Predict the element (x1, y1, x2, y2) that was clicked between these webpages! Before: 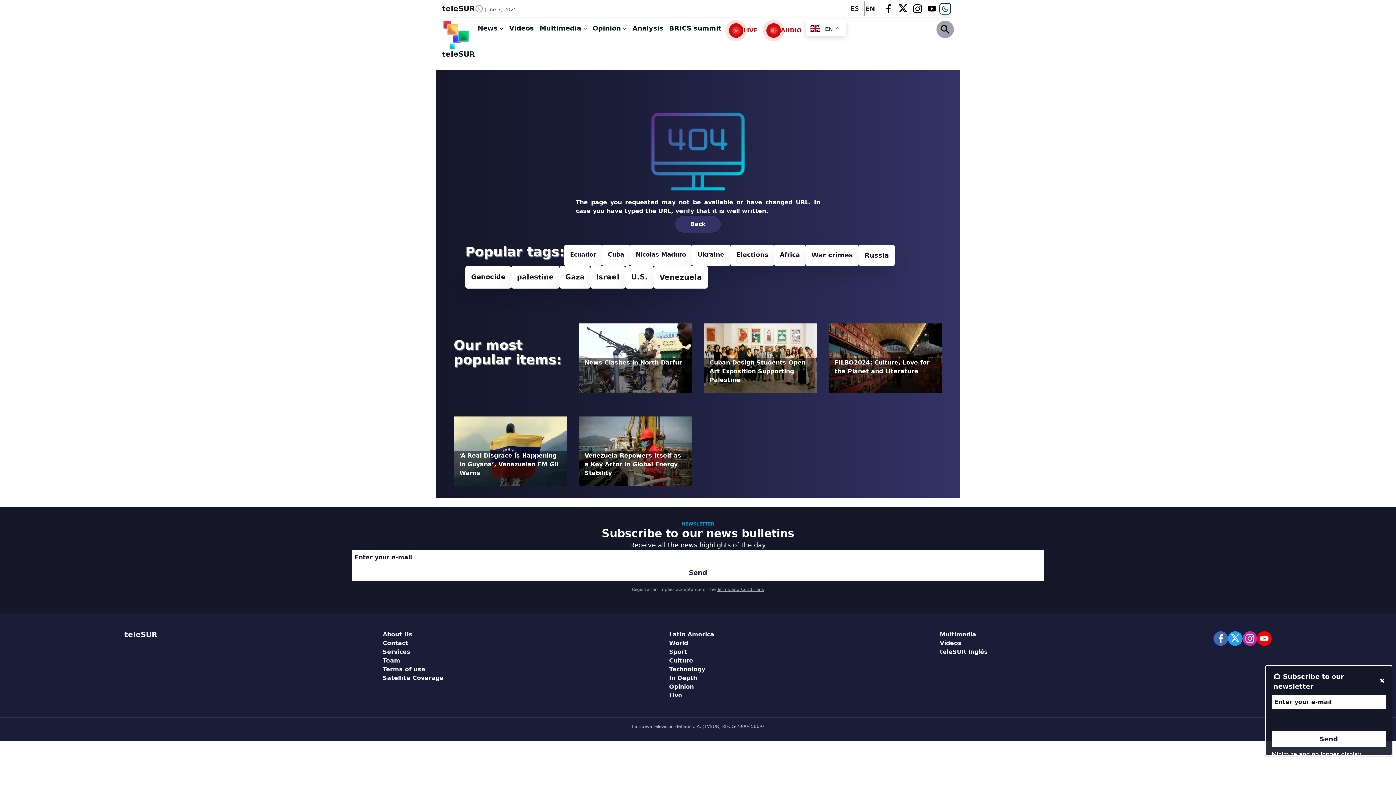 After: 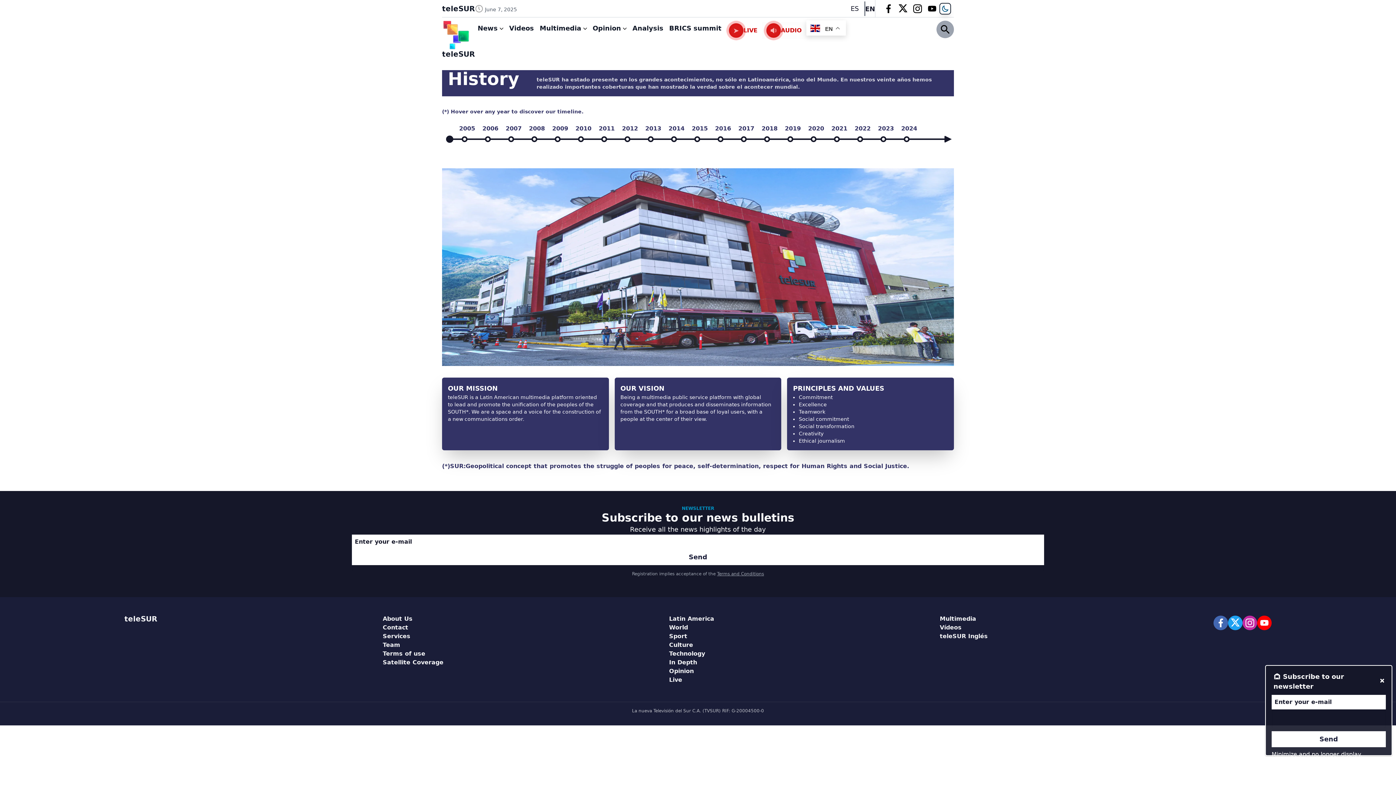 Action: label: About Us bbox: (382, 631, 412, 638)